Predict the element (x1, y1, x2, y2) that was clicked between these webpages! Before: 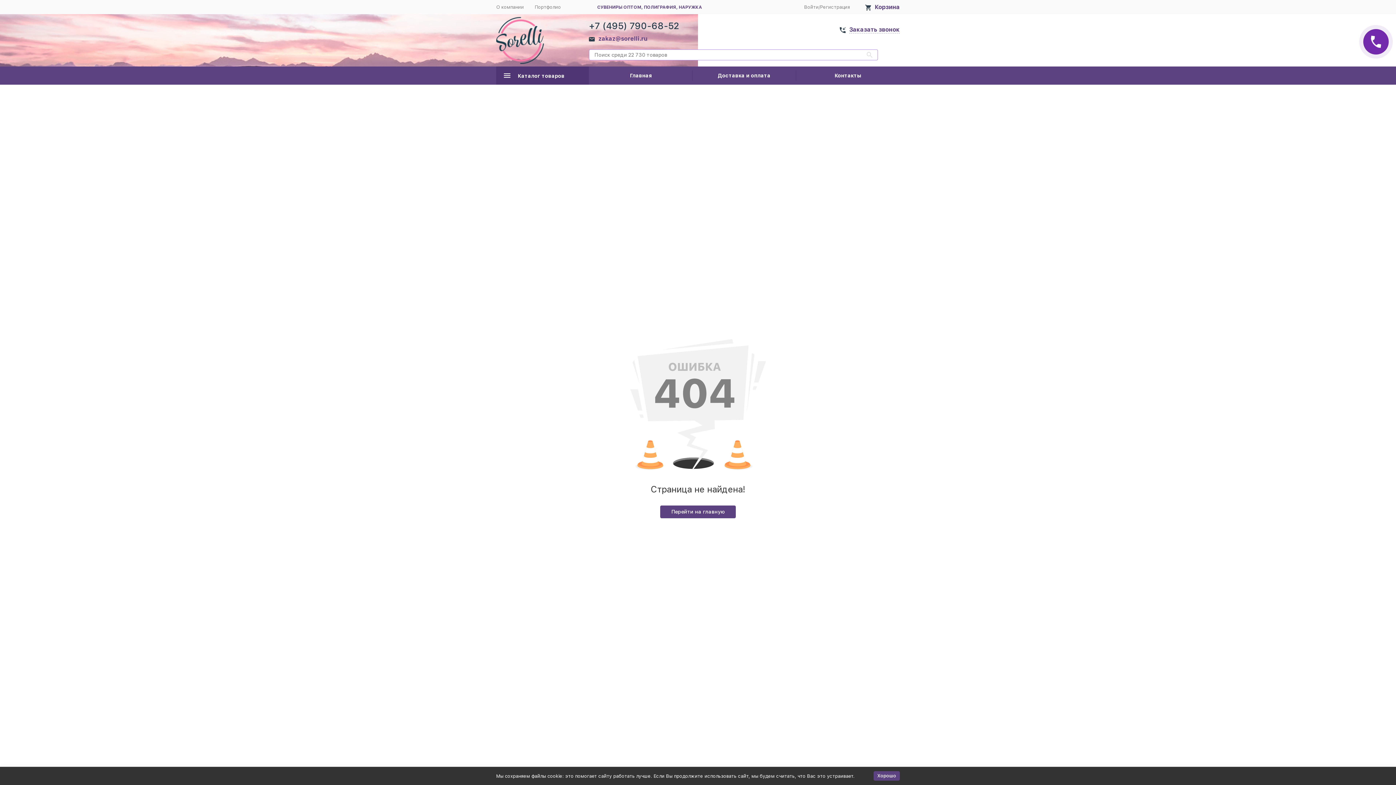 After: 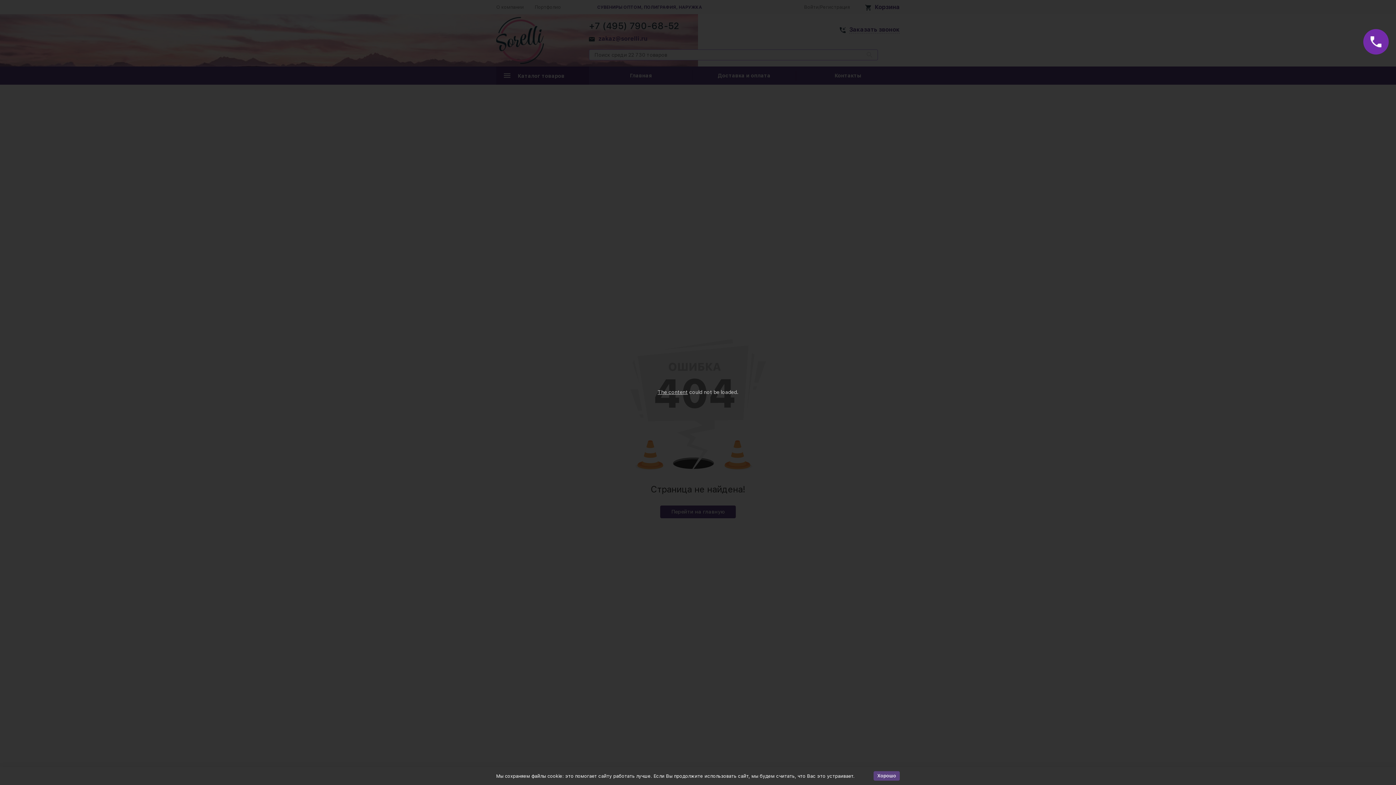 Action: label: Регистрация bbox: (820, 4, 850, 9)